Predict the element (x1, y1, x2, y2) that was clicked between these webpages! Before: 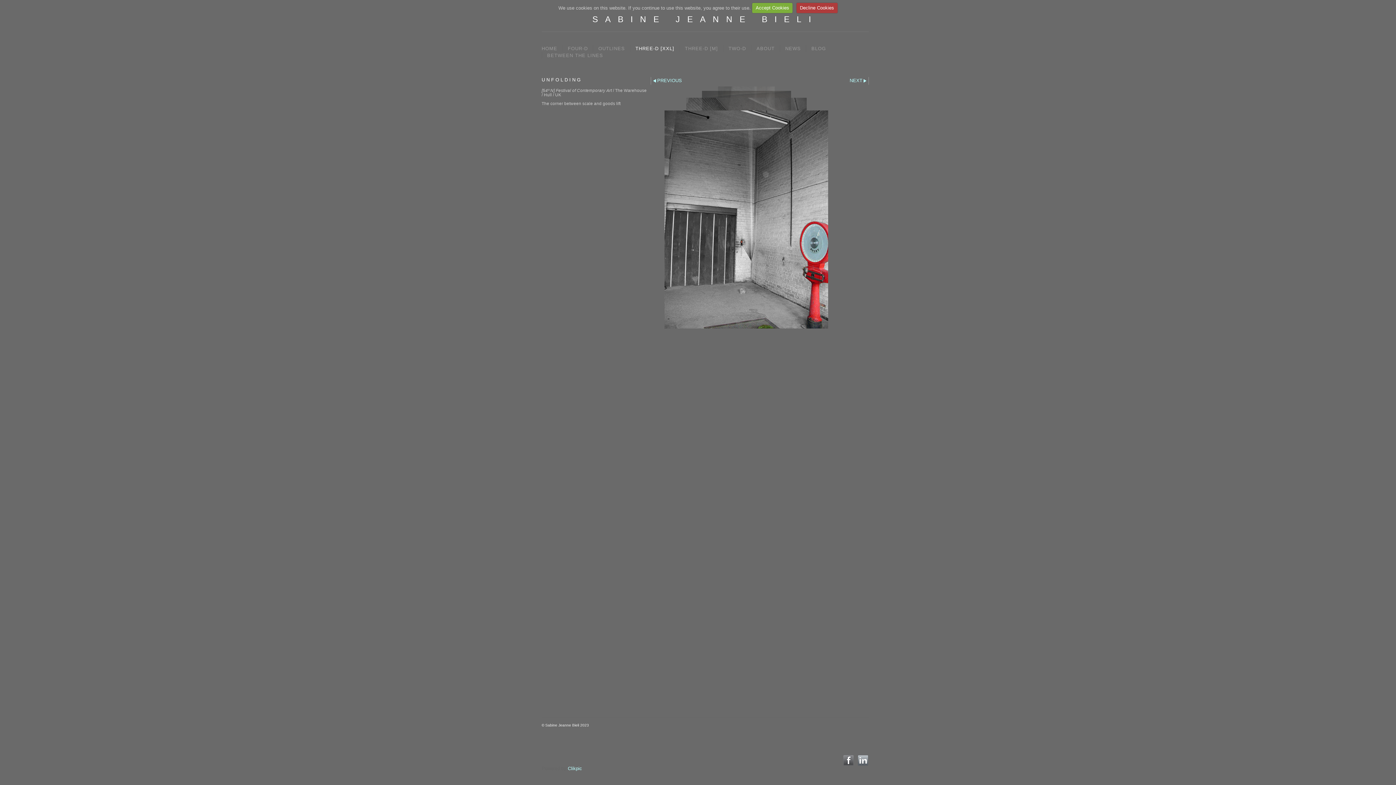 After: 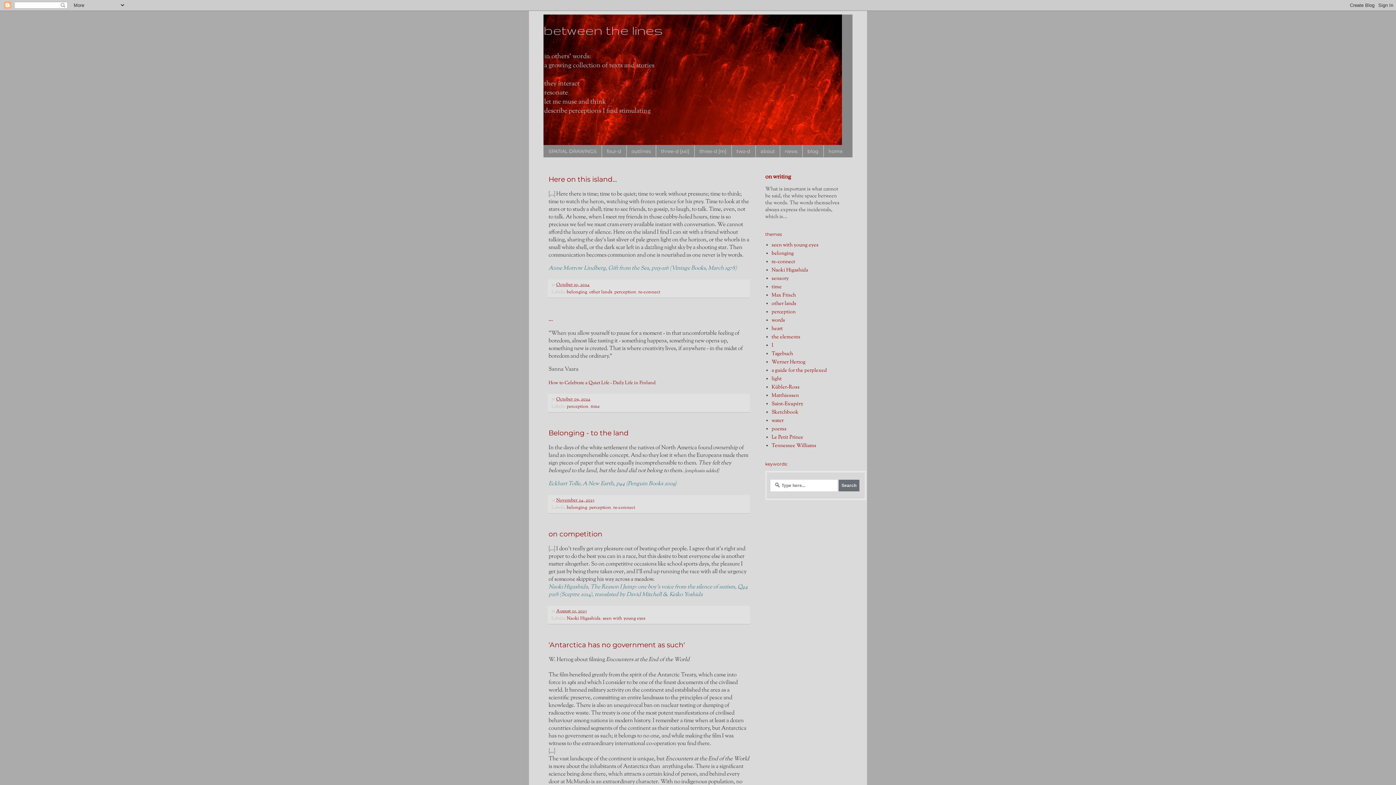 Action: bbox: (541, 52, 608, 58) label: BETWEEN THE LINES